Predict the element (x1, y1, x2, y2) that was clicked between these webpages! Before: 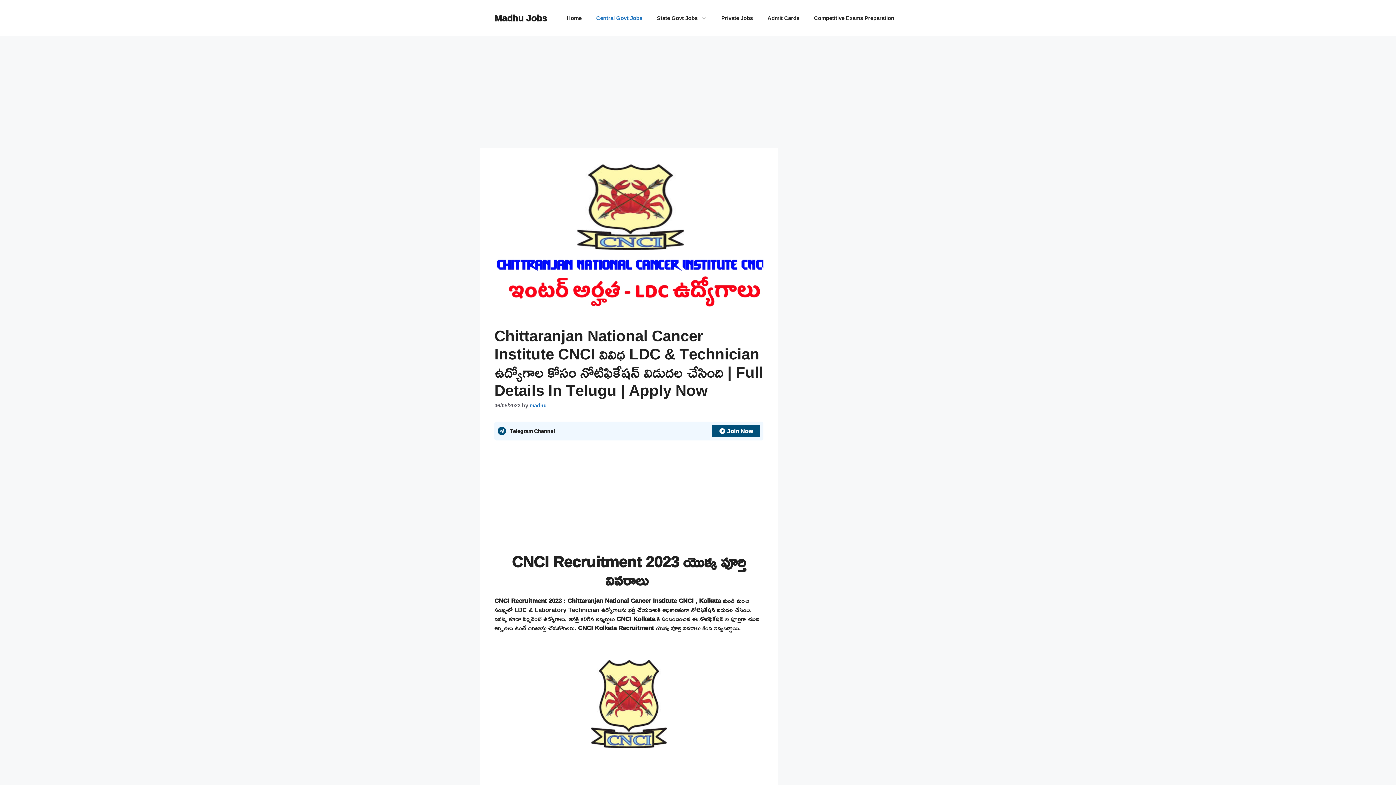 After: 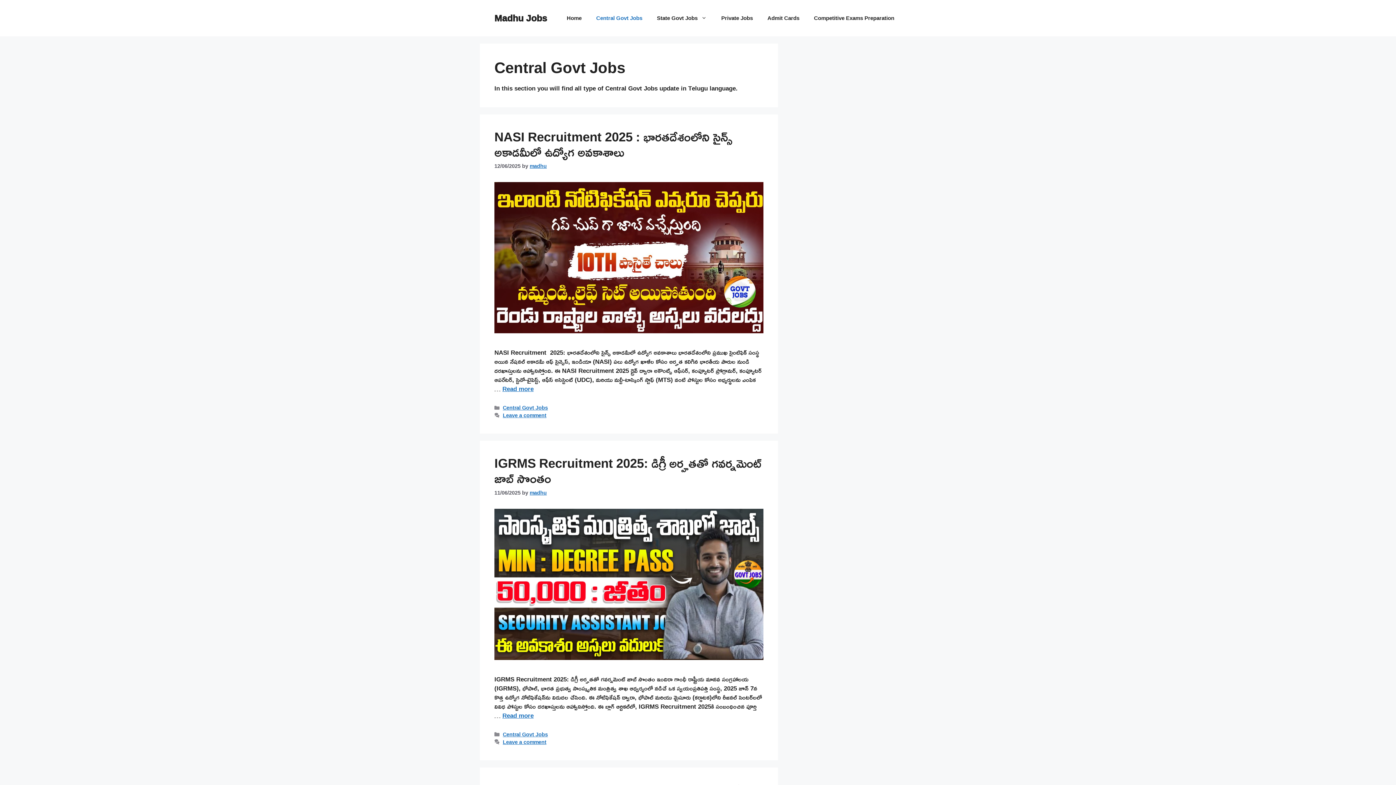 Action: bbox: (589, 7, 649, 29) label: Central Govt Jobs